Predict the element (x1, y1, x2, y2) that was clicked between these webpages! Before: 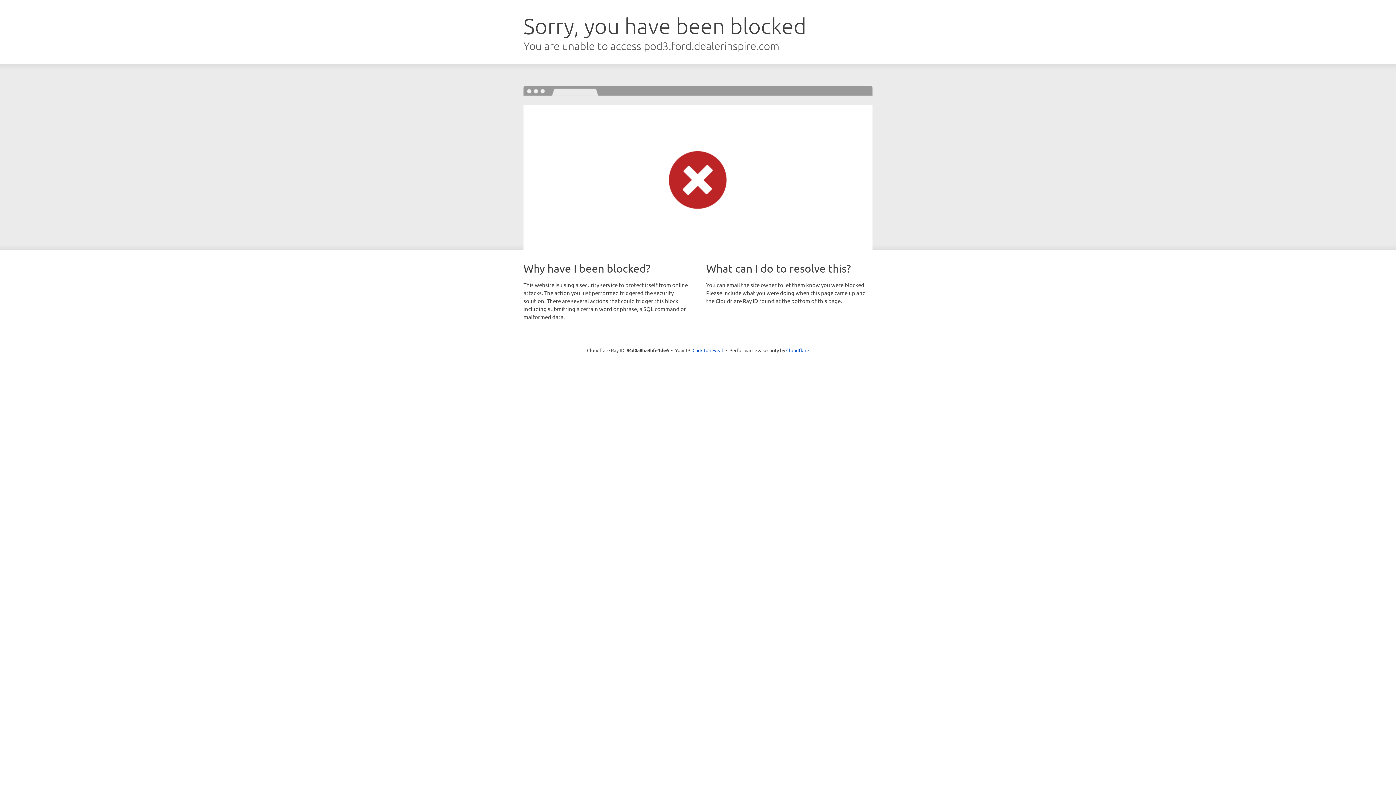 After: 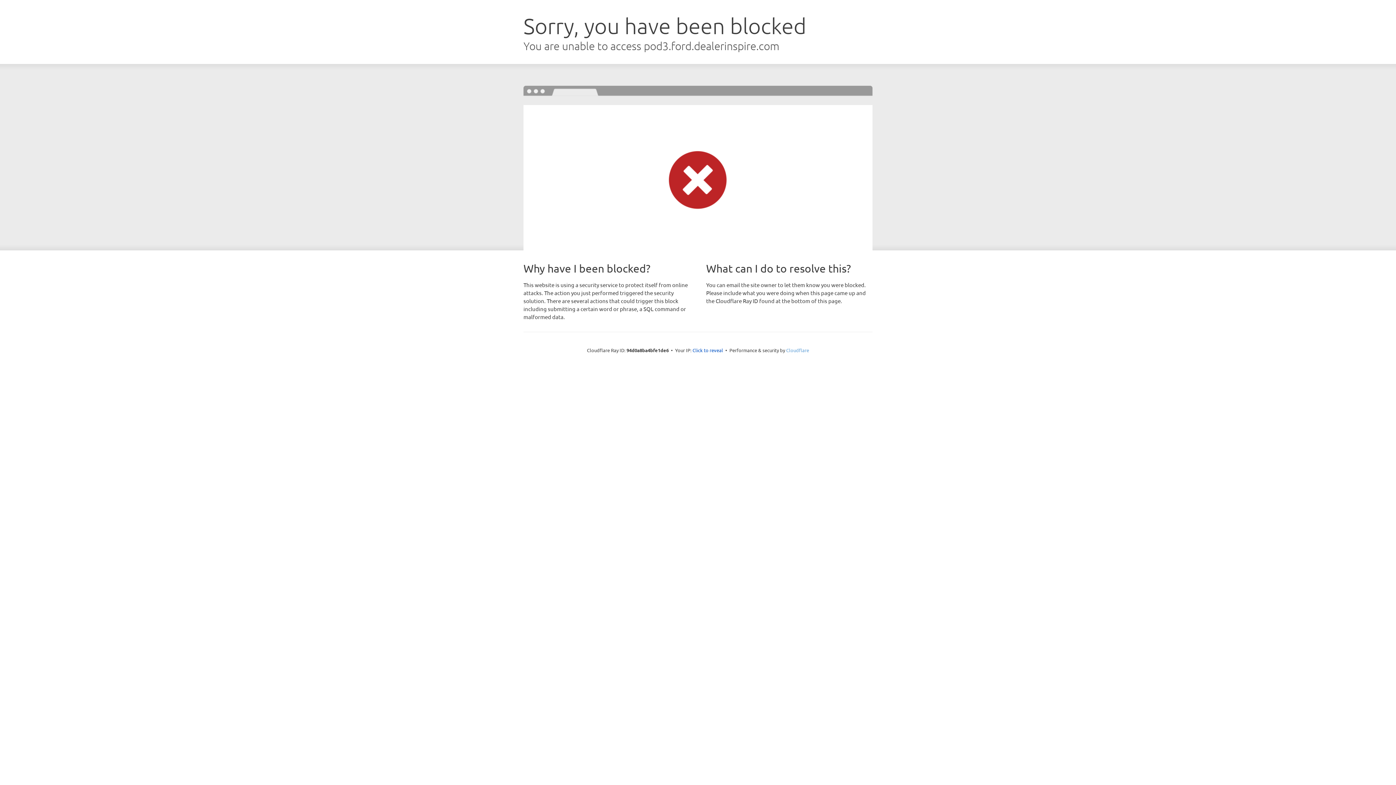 Action: label: Cloudflare bbox: (786, 347, 809, 353)